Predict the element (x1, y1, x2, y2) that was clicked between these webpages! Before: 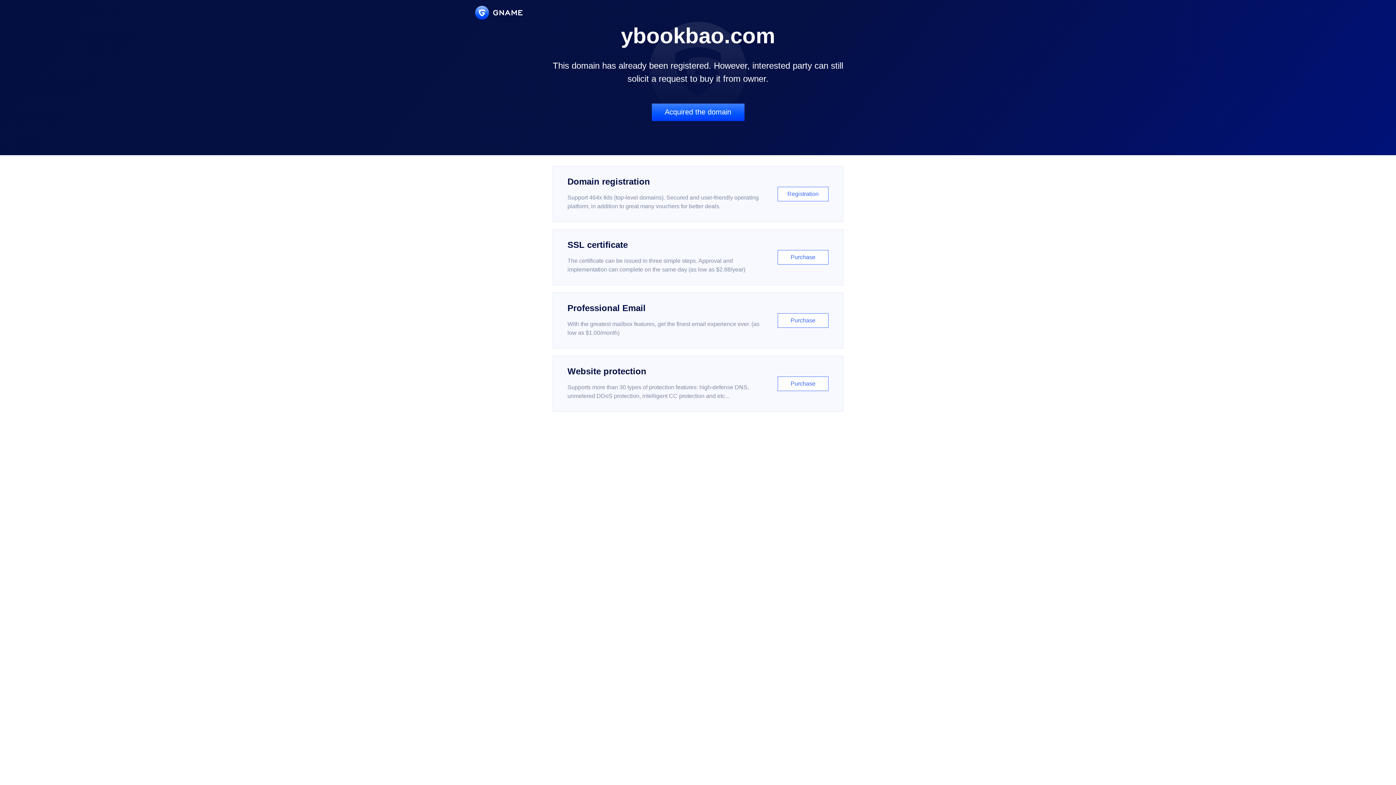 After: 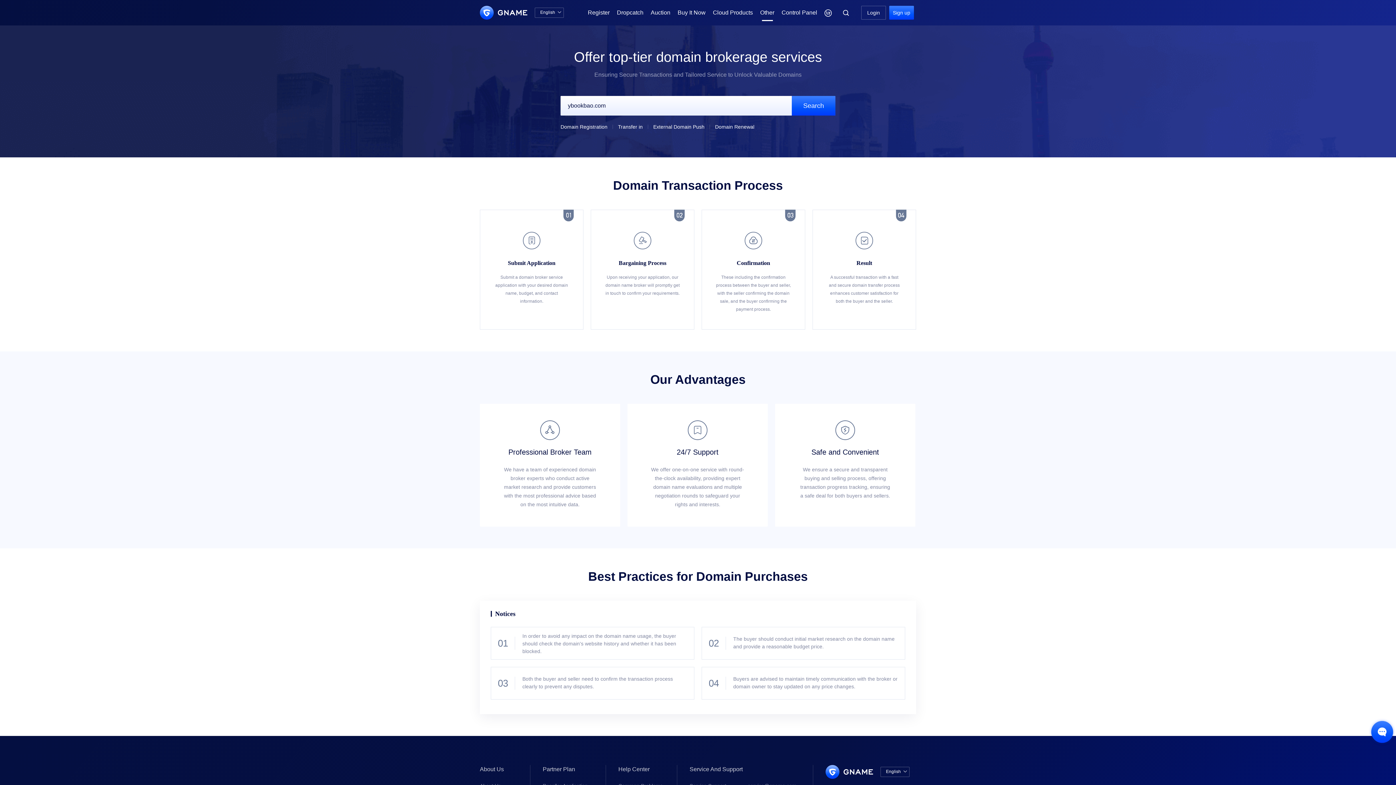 Action: bbox: (651, 103, 744, 121) label: Acquired the domain